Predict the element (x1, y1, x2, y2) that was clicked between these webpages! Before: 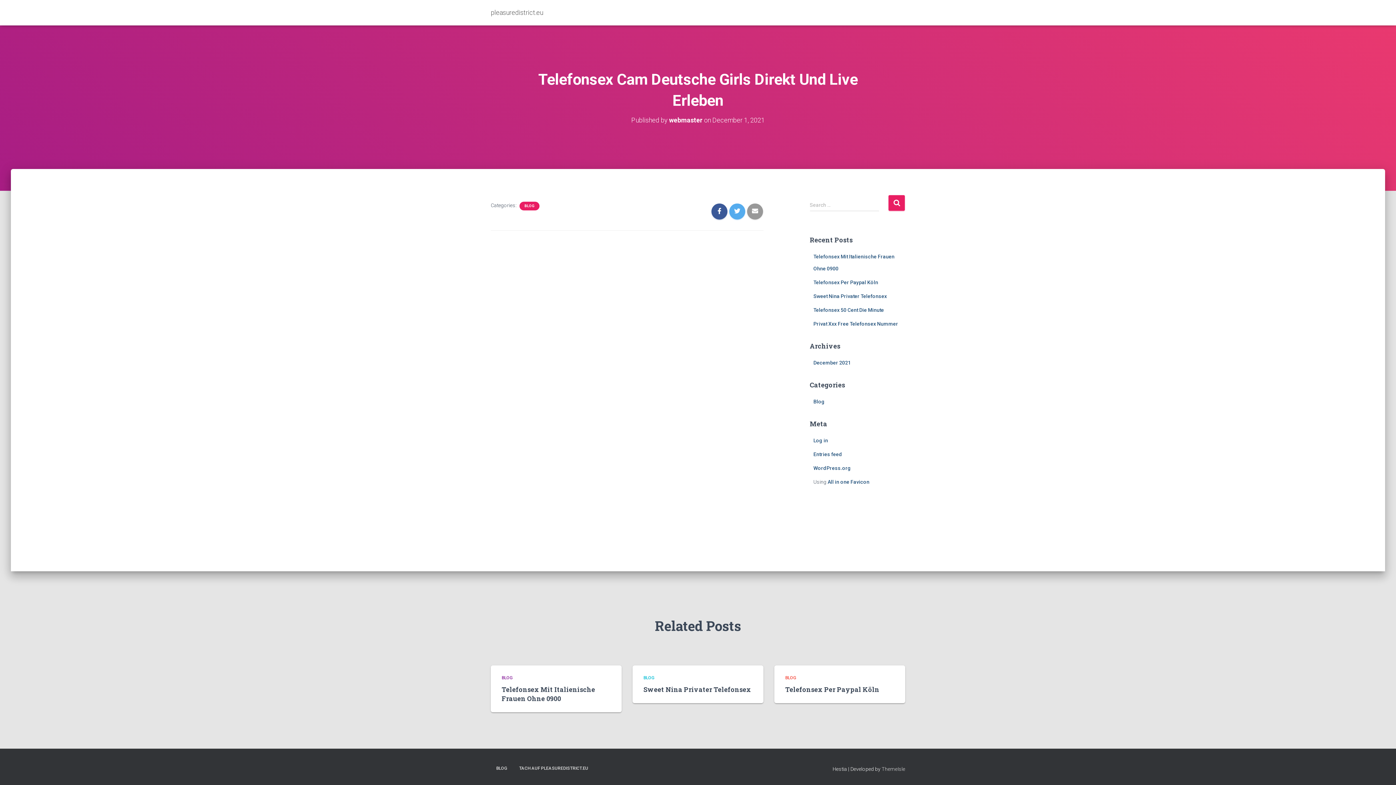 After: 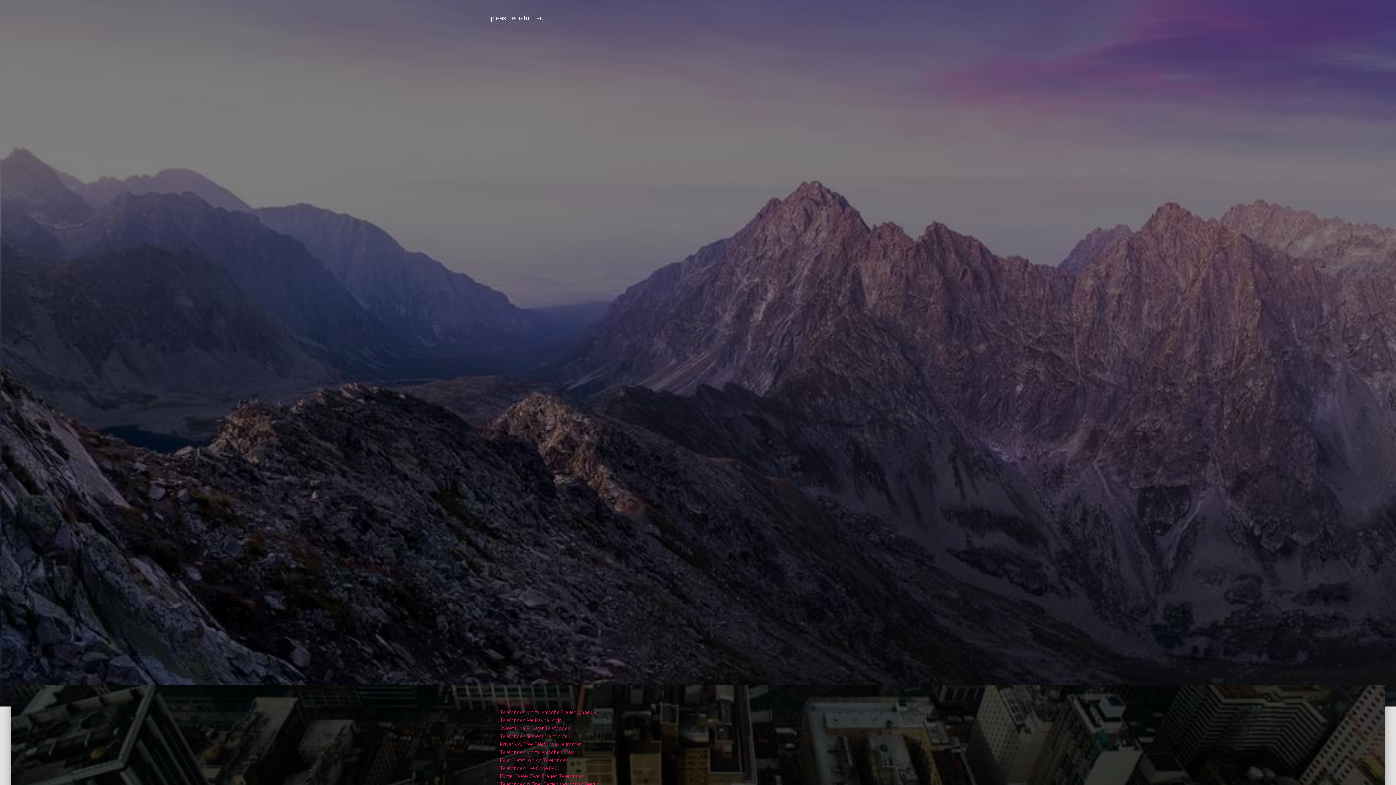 Action: label: TACH AUF PLEASUREDISTRICT.EU bbox: (513, 760, 593, 777)